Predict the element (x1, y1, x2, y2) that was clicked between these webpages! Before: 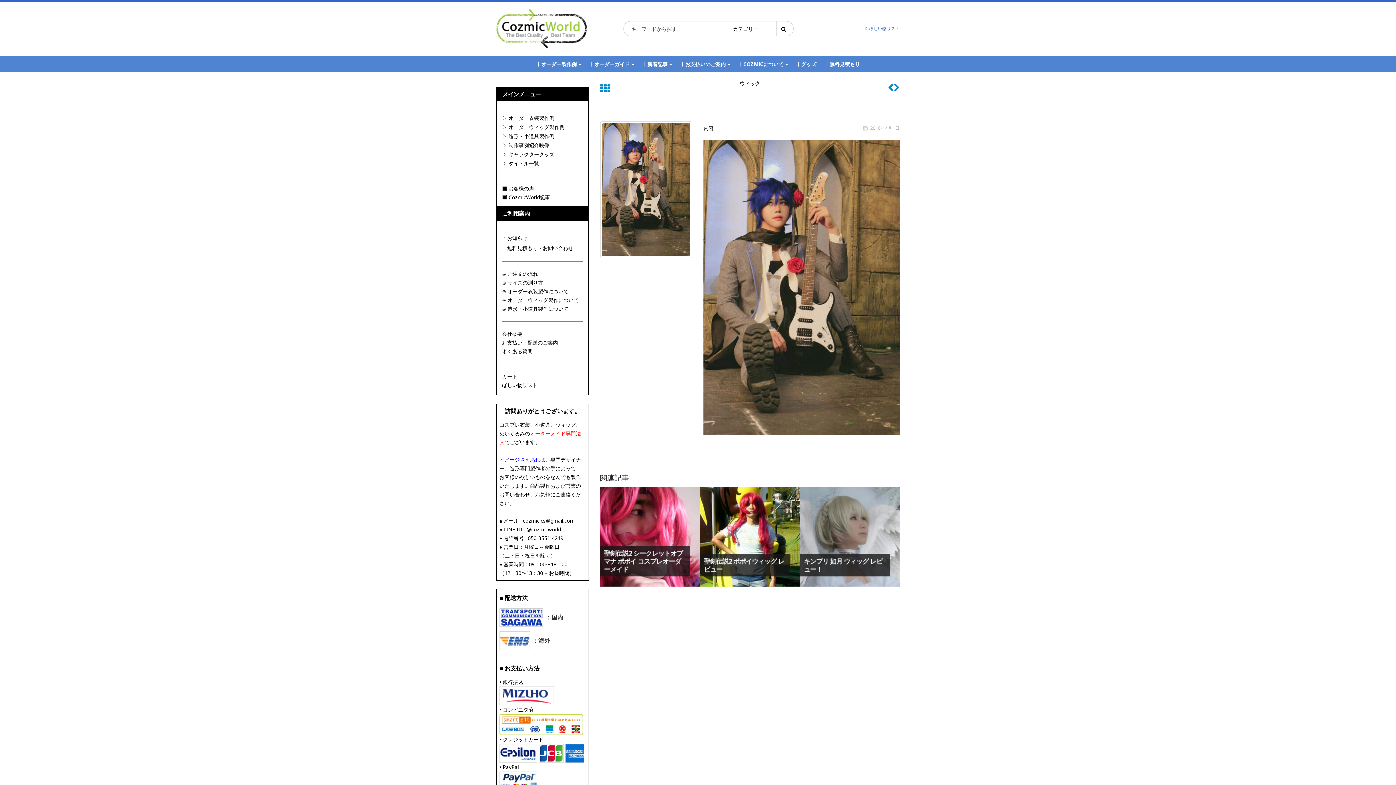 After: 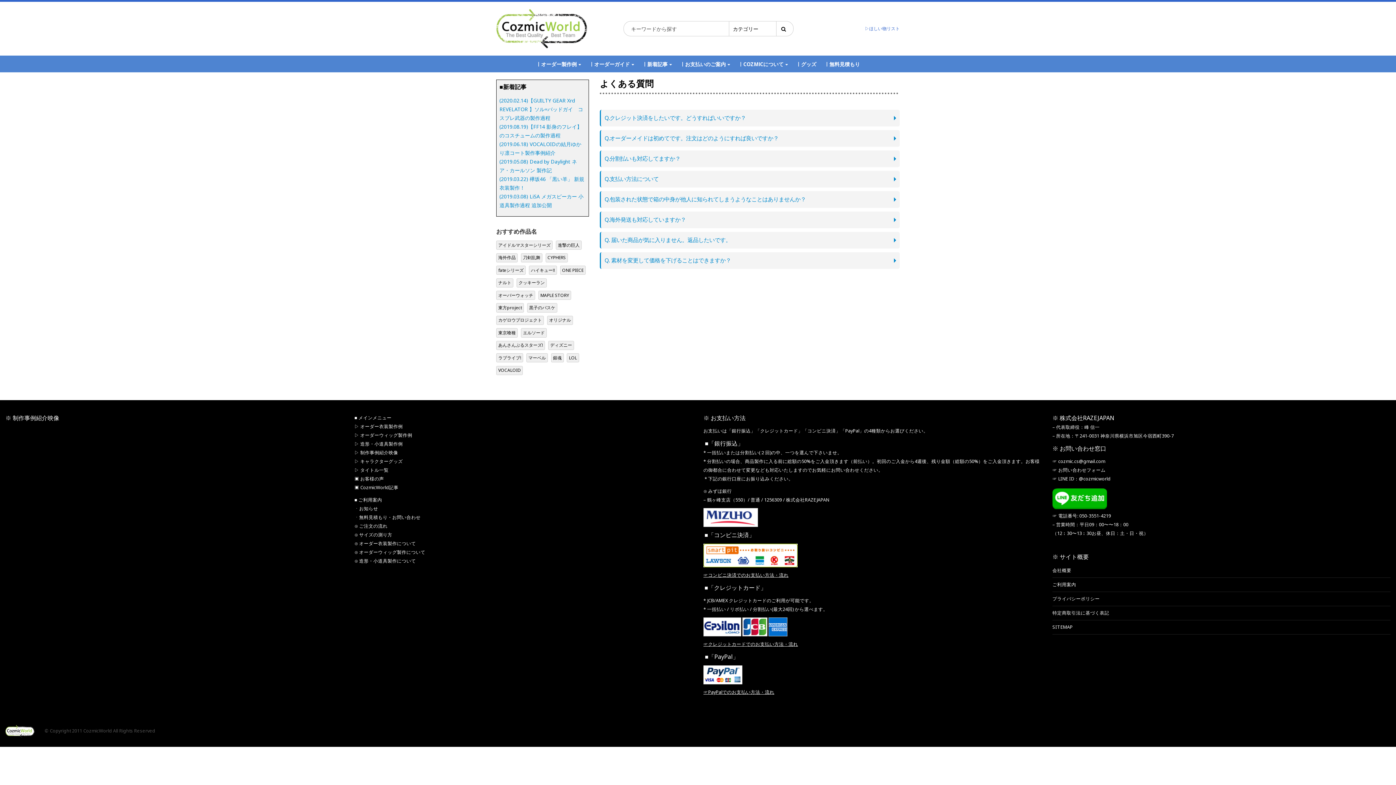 Action: label: よくある質問 bbox: (502, 347, 532, 354)